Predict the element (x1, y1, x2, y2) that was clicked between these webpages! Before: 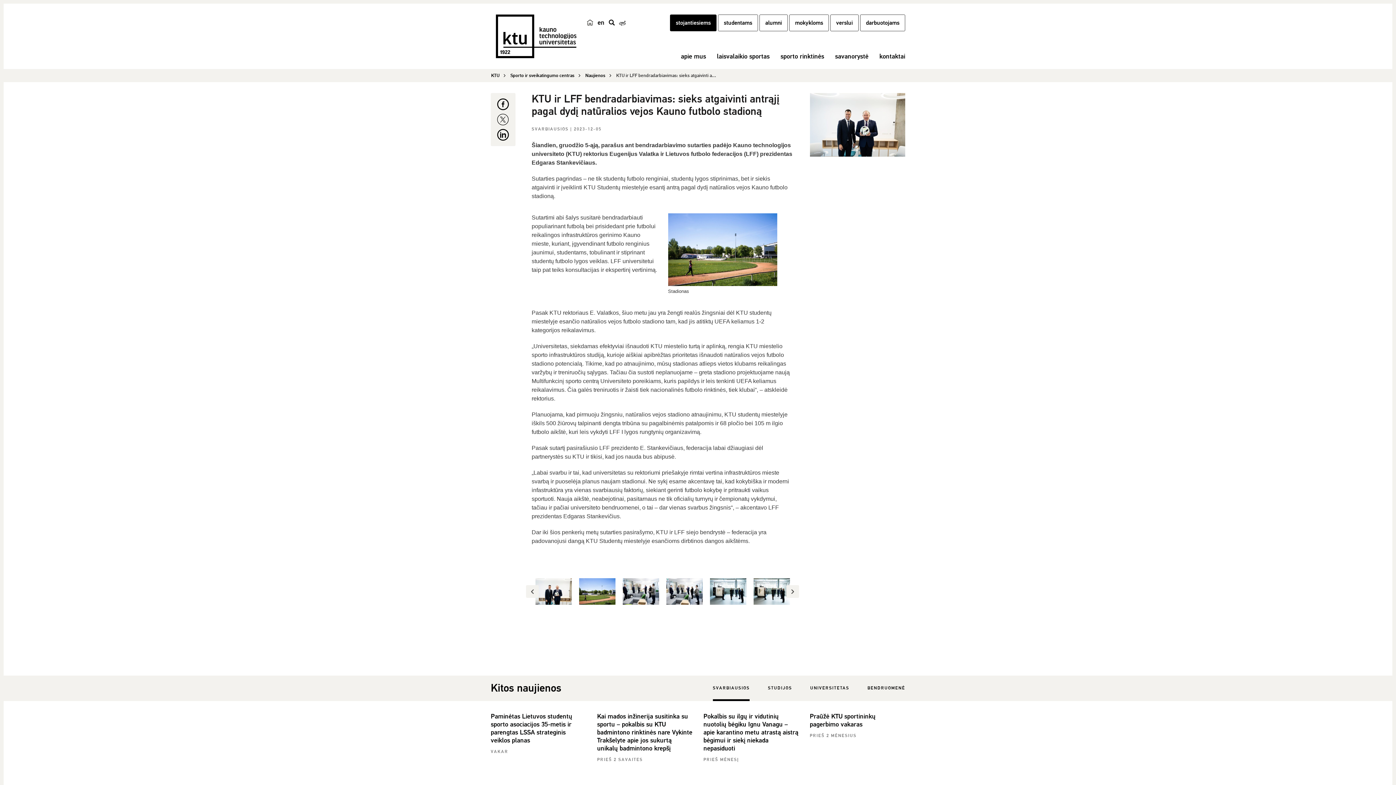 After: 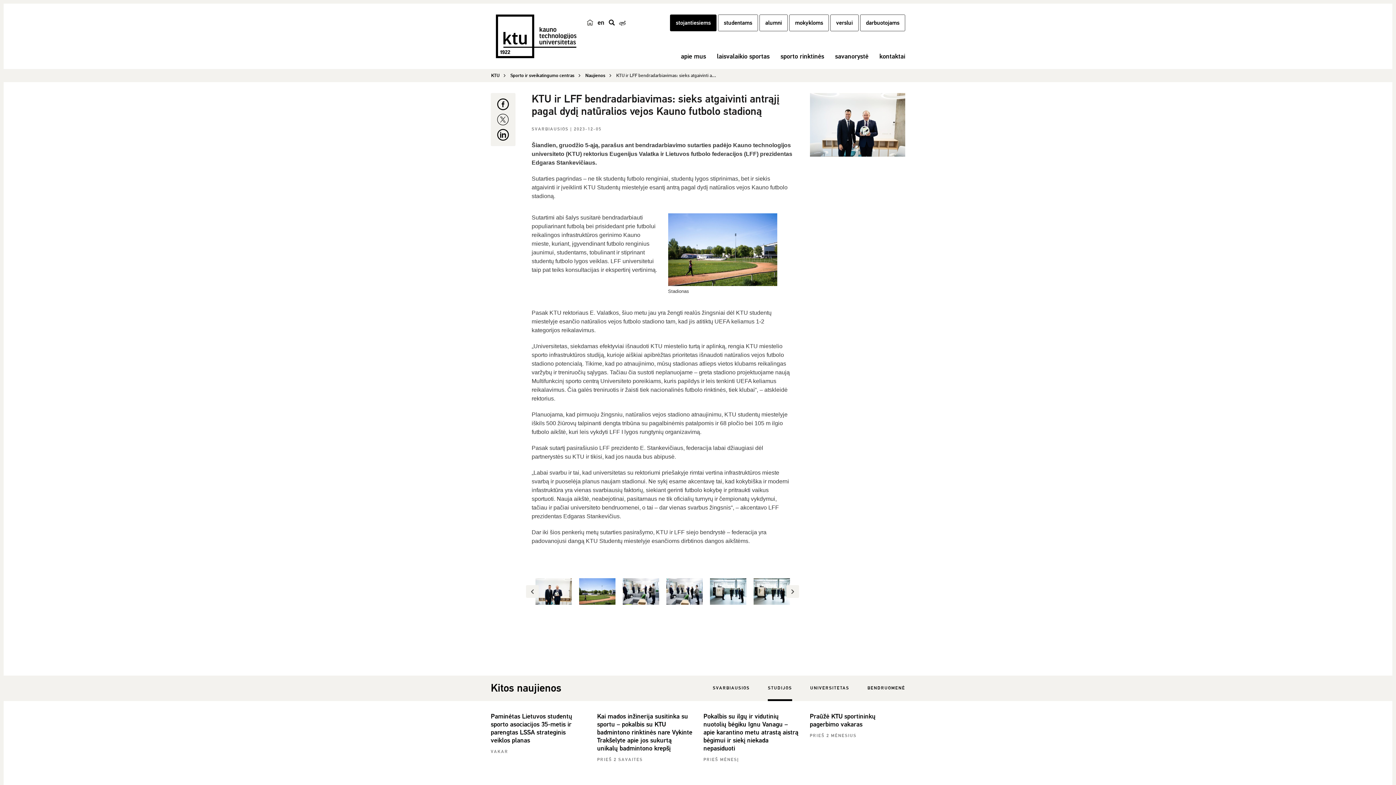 Action: label: STUDIJOS bbox: (768, 676, 792, 701)